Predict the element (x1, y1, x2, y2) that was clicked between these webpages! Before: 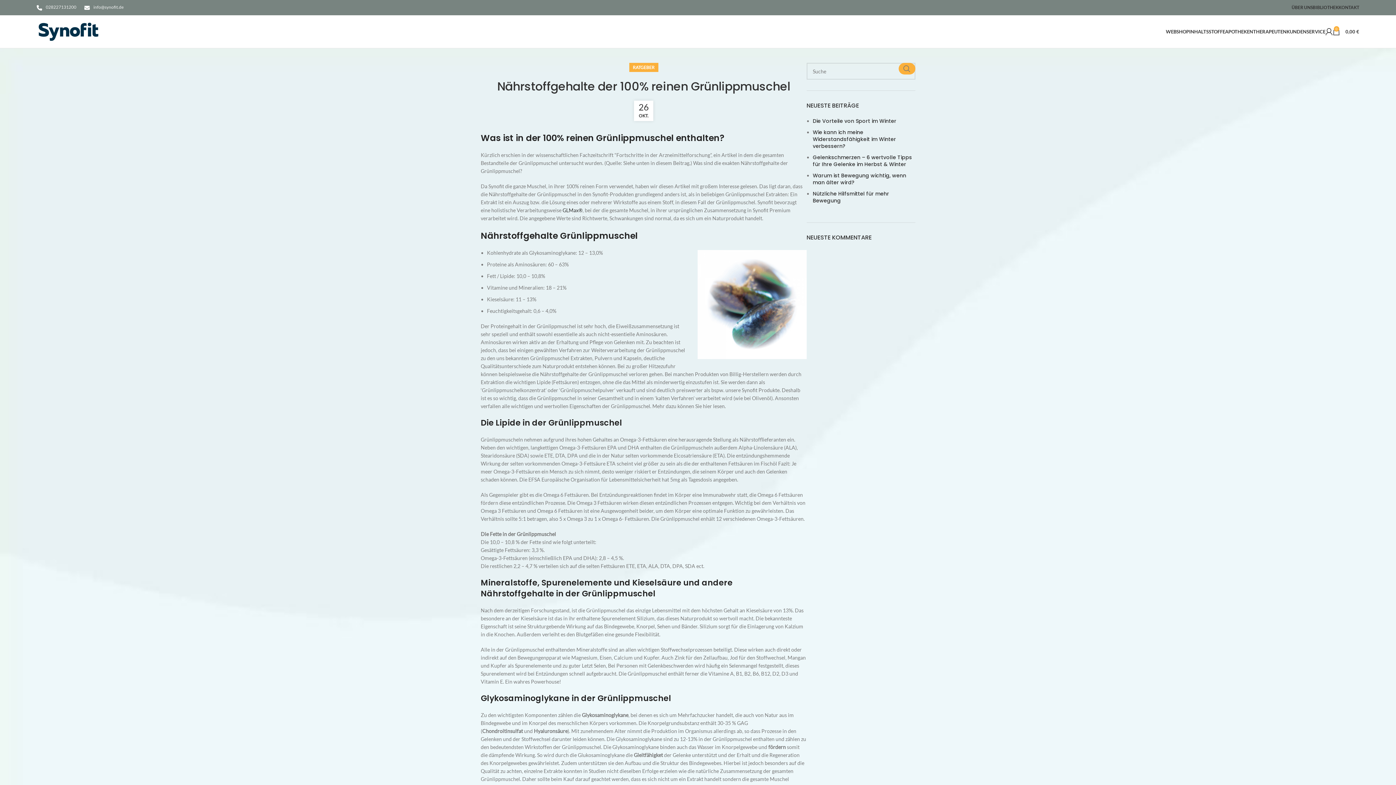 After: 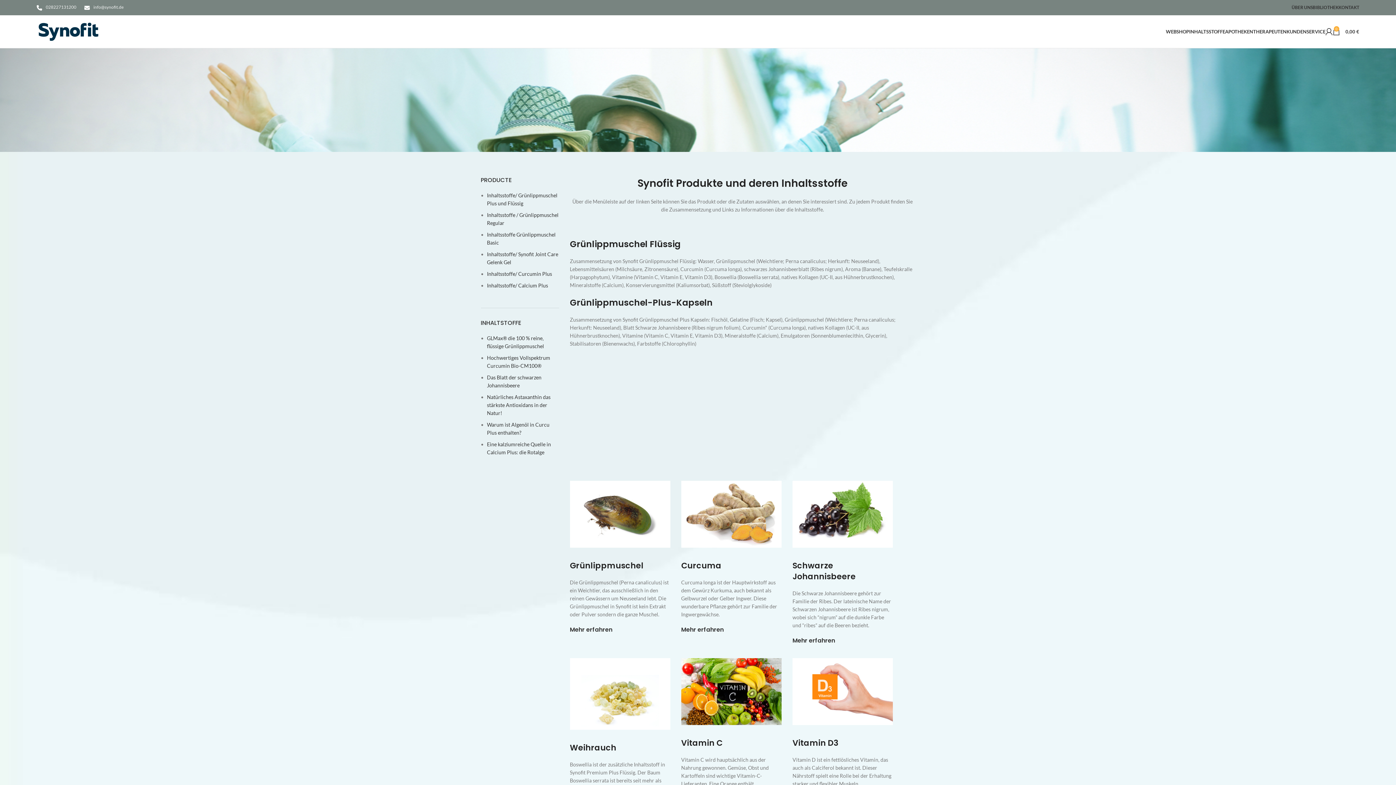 Action: label: INHALTSSTOFFE bbox: (1189, 24, 1225, 38)